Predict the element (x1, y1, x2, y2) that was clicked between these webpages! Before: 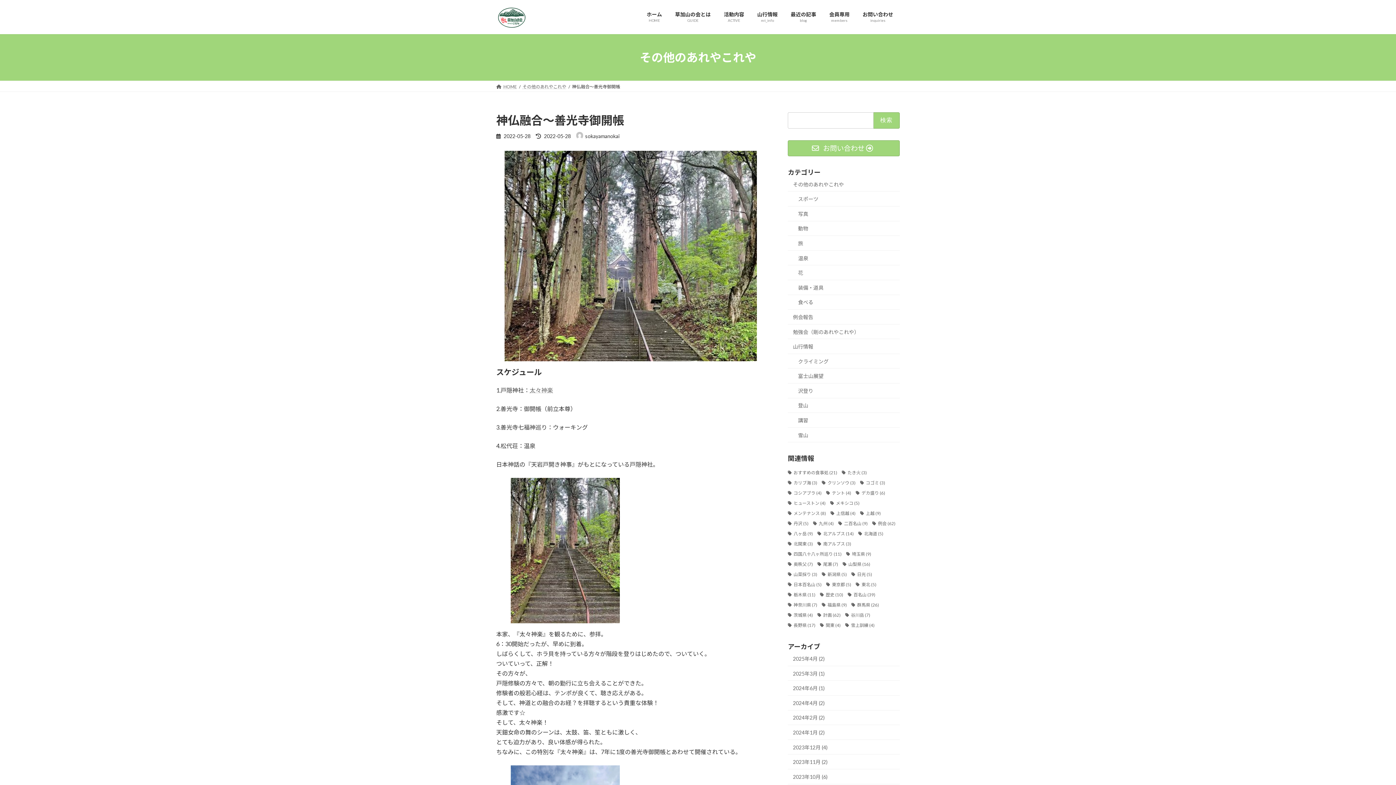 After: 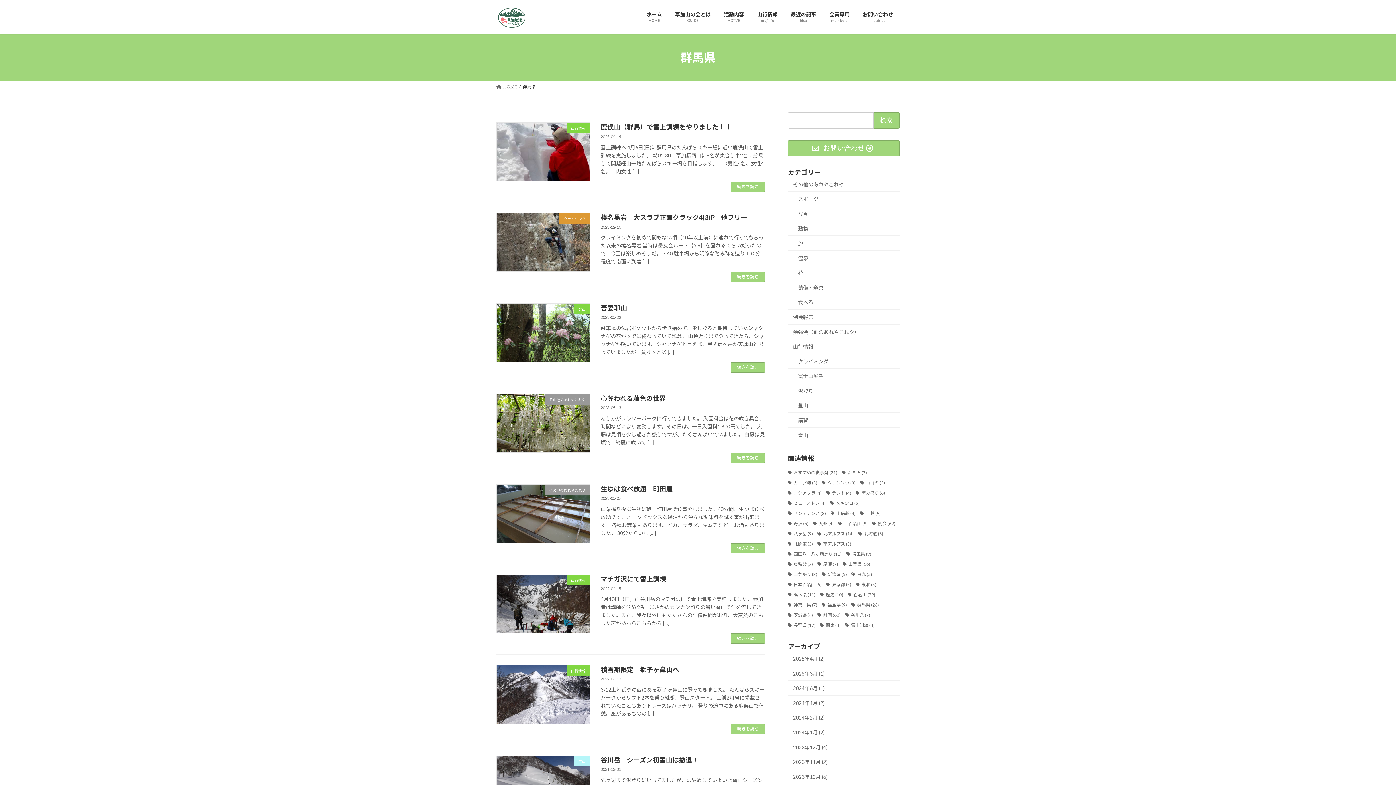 Action: bbox: (851, 601, 879, 608) label: 群馬県 (26個の項目)